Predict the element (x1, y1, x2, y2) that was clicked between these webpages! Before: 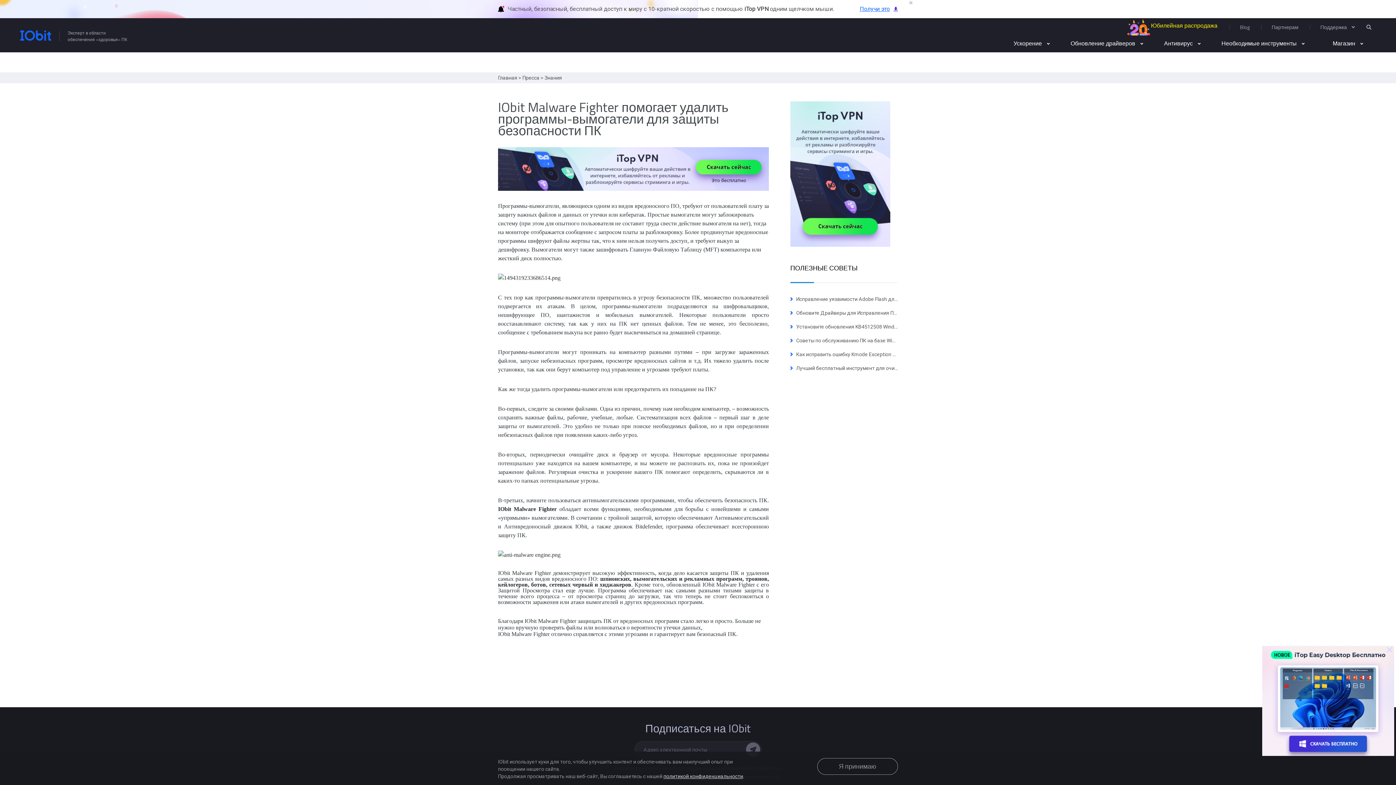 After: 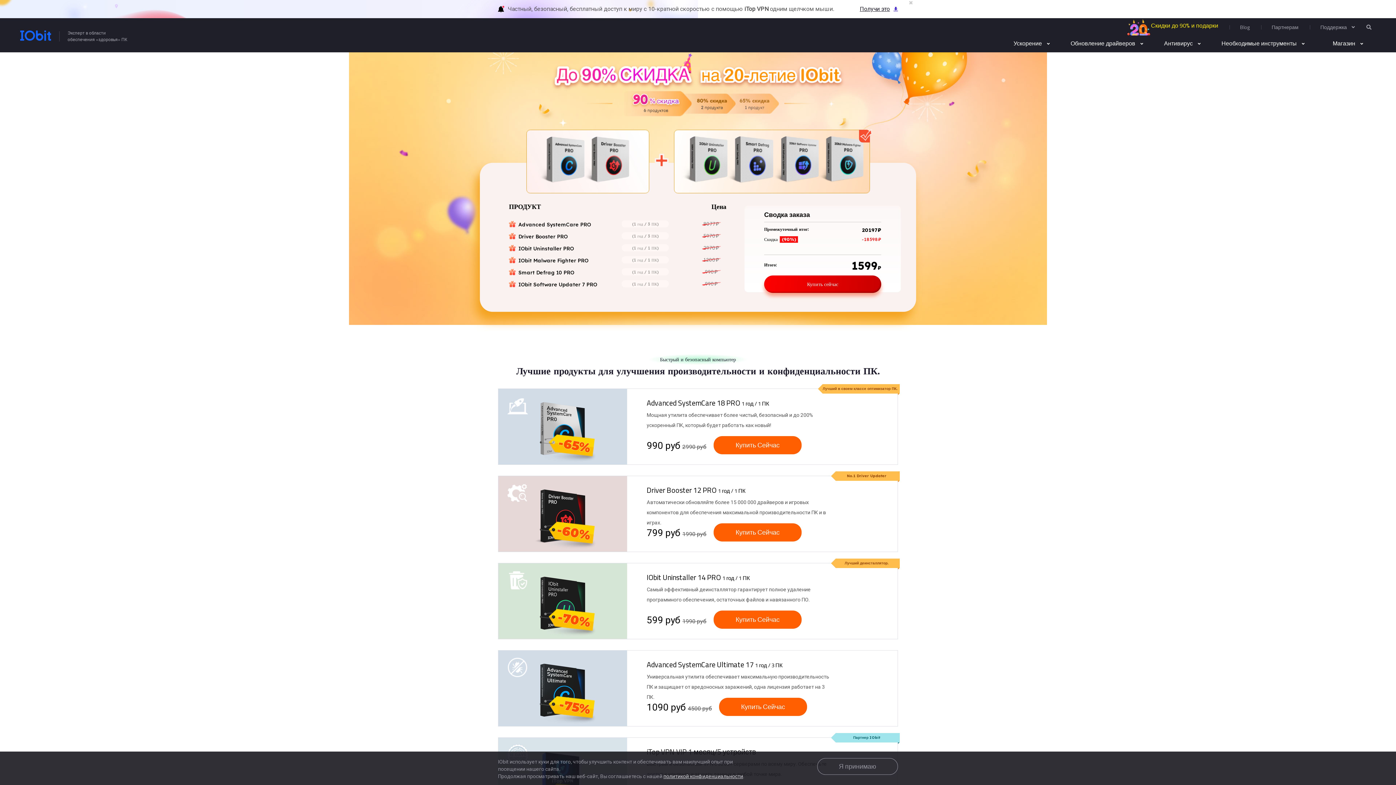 Action: label: Скидки до 90% и подарки

Юбилейная распродажа

Скидки до 90% и подарки

Юбилейная распродажа bbox: (1151, 18, 1218, 32)